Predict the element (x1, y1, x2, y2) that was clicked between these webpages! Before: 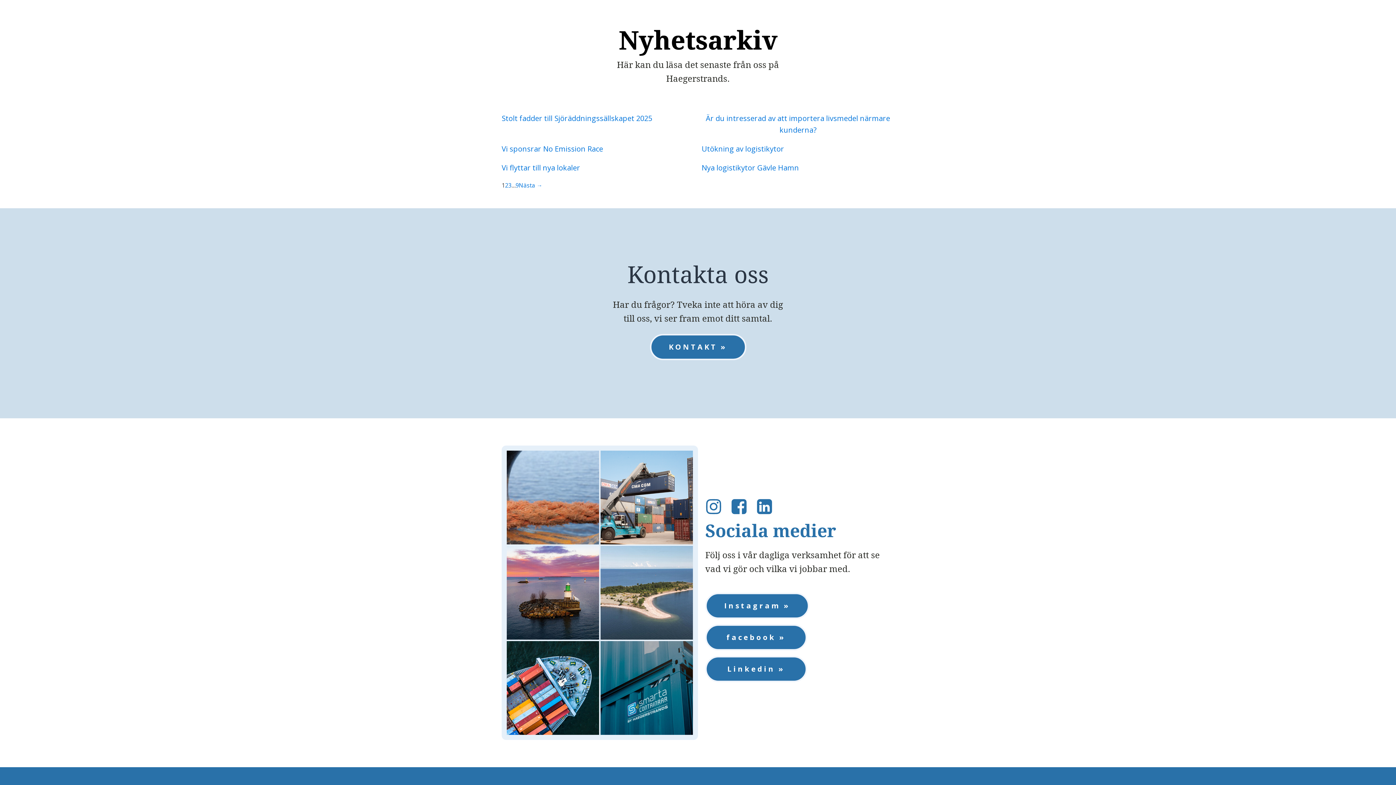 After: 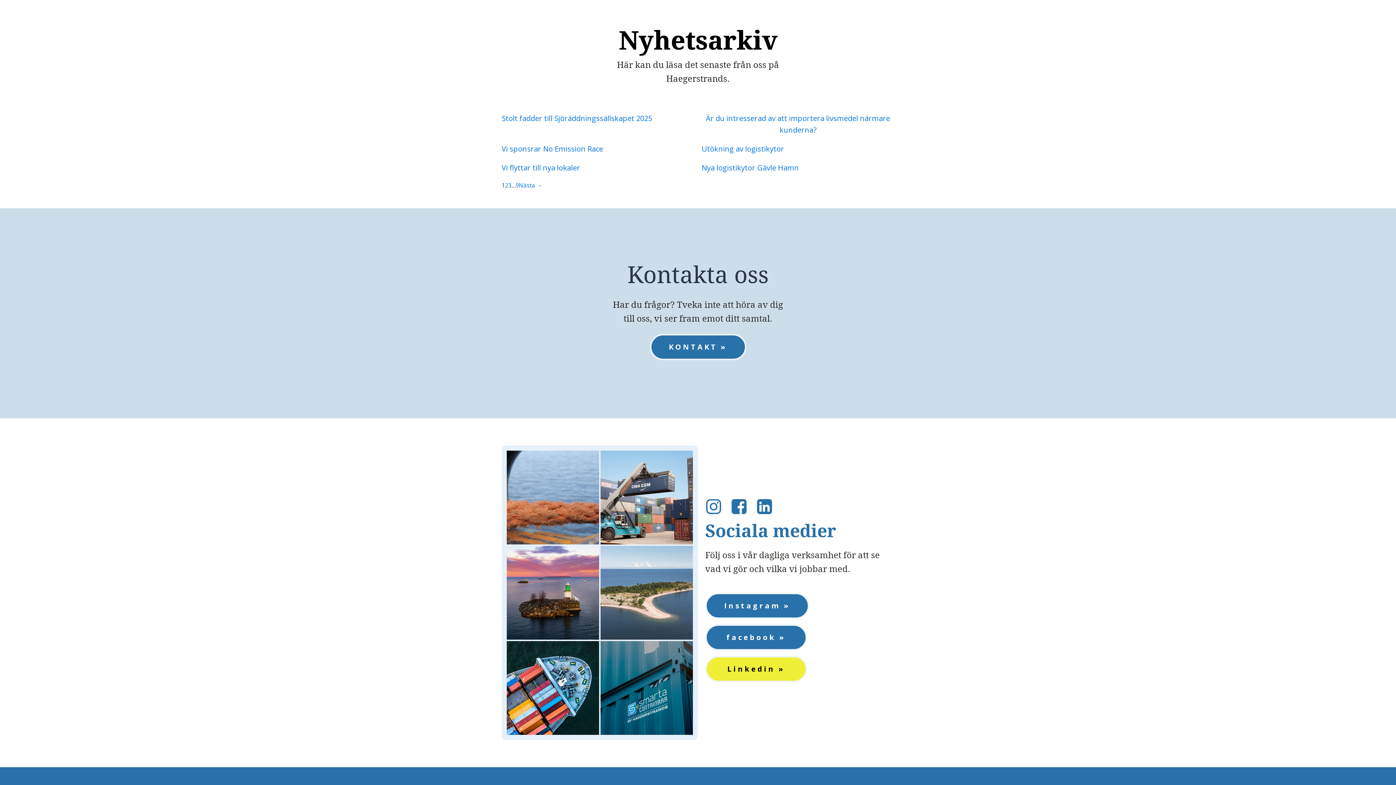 Action: label: Linkedin bbox: (705, 656, 807, 682)